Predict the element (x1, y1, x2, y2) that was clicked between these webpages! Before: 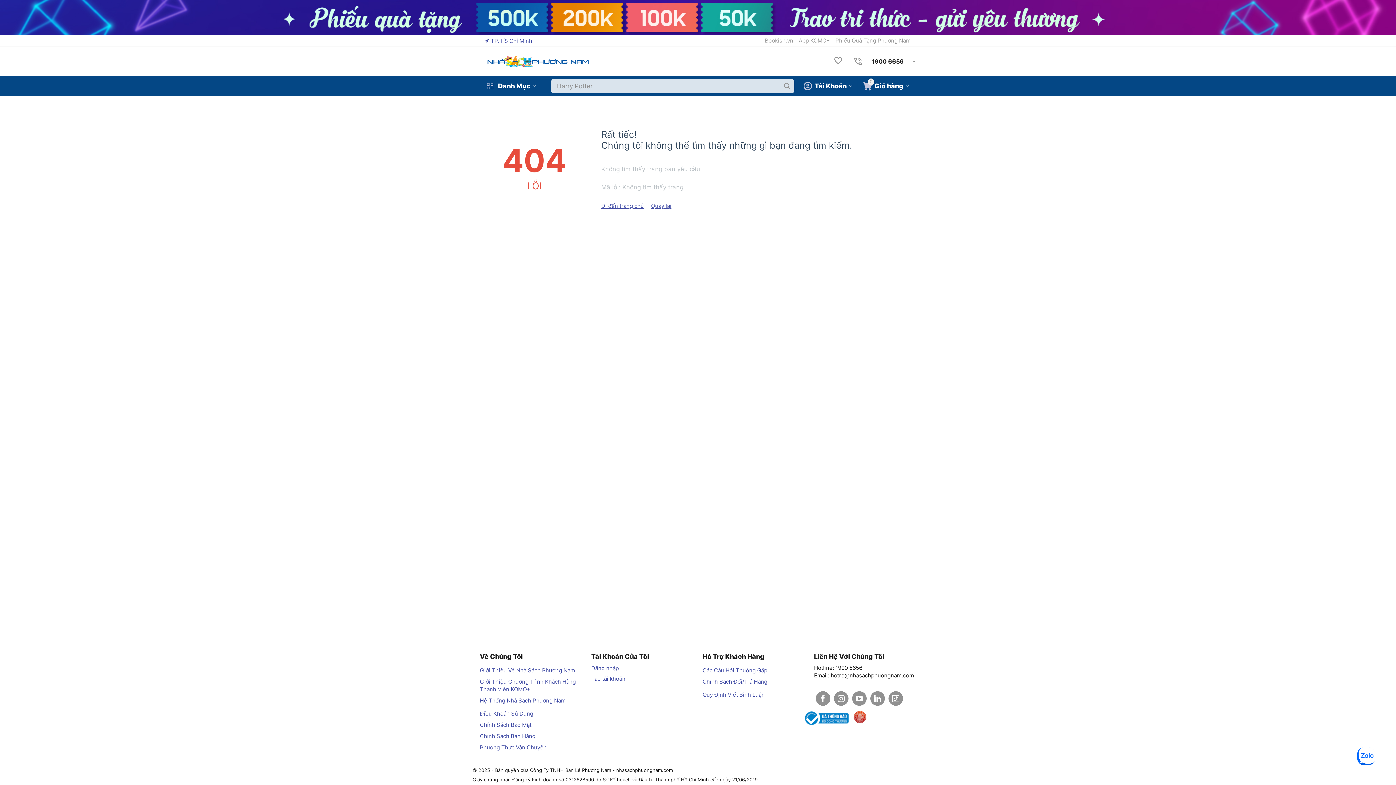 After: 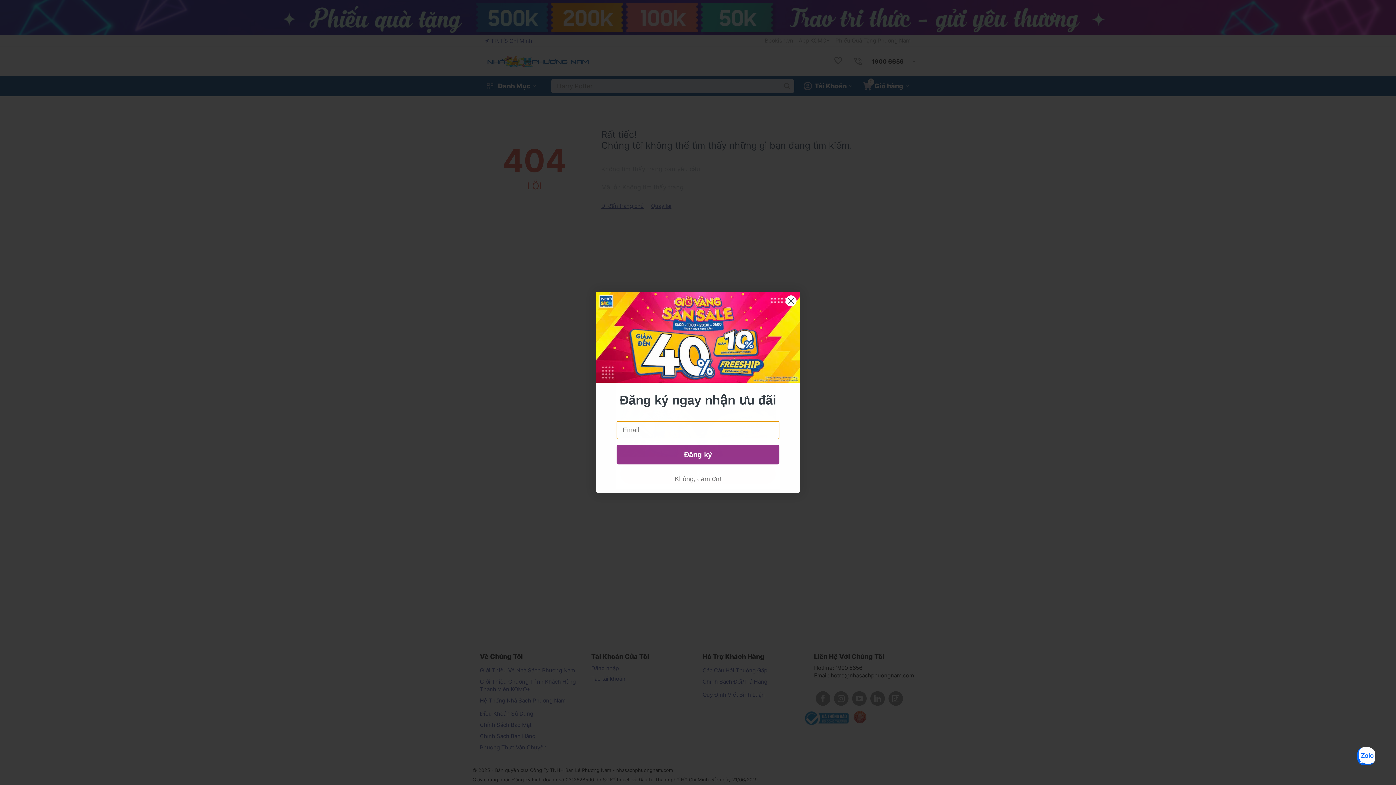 Action: bbox: (852, 691, 866, 706)